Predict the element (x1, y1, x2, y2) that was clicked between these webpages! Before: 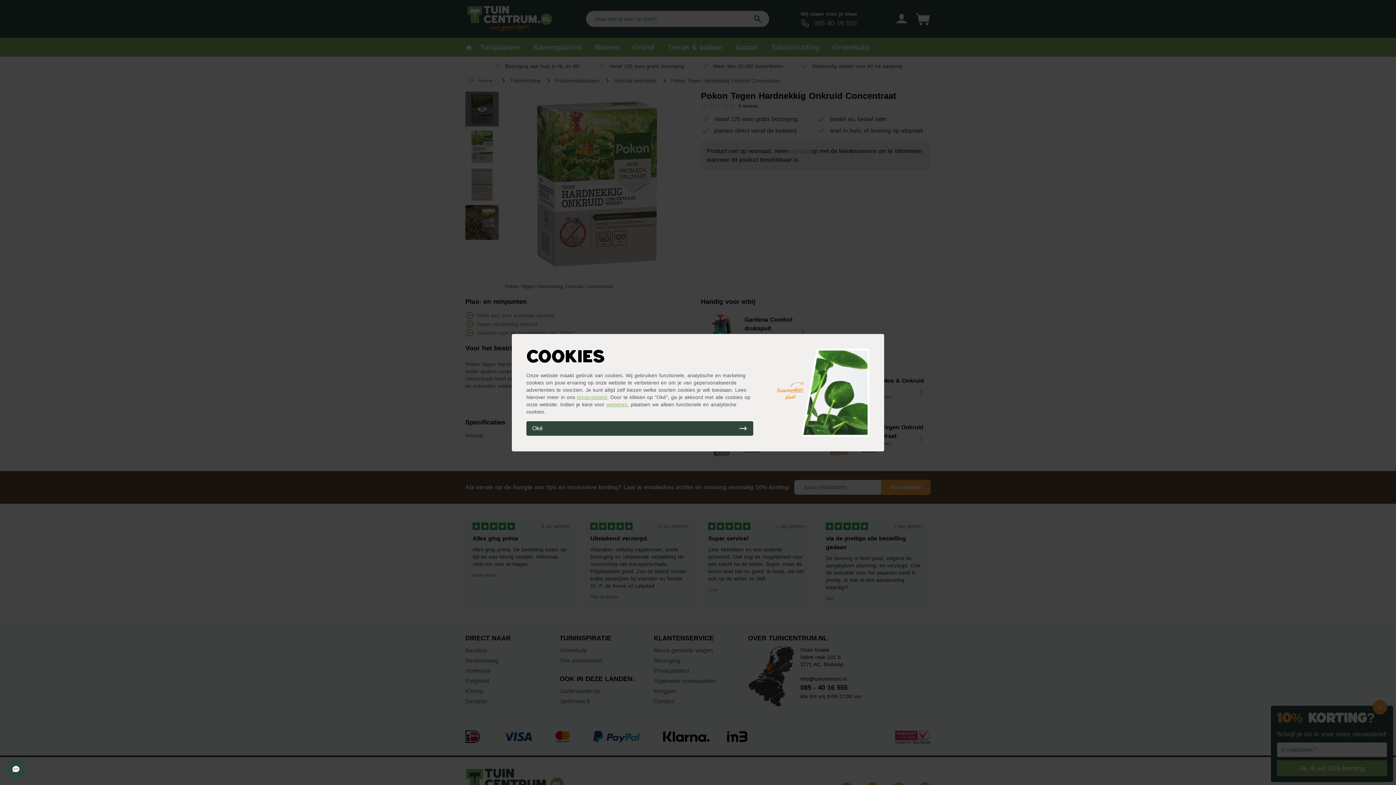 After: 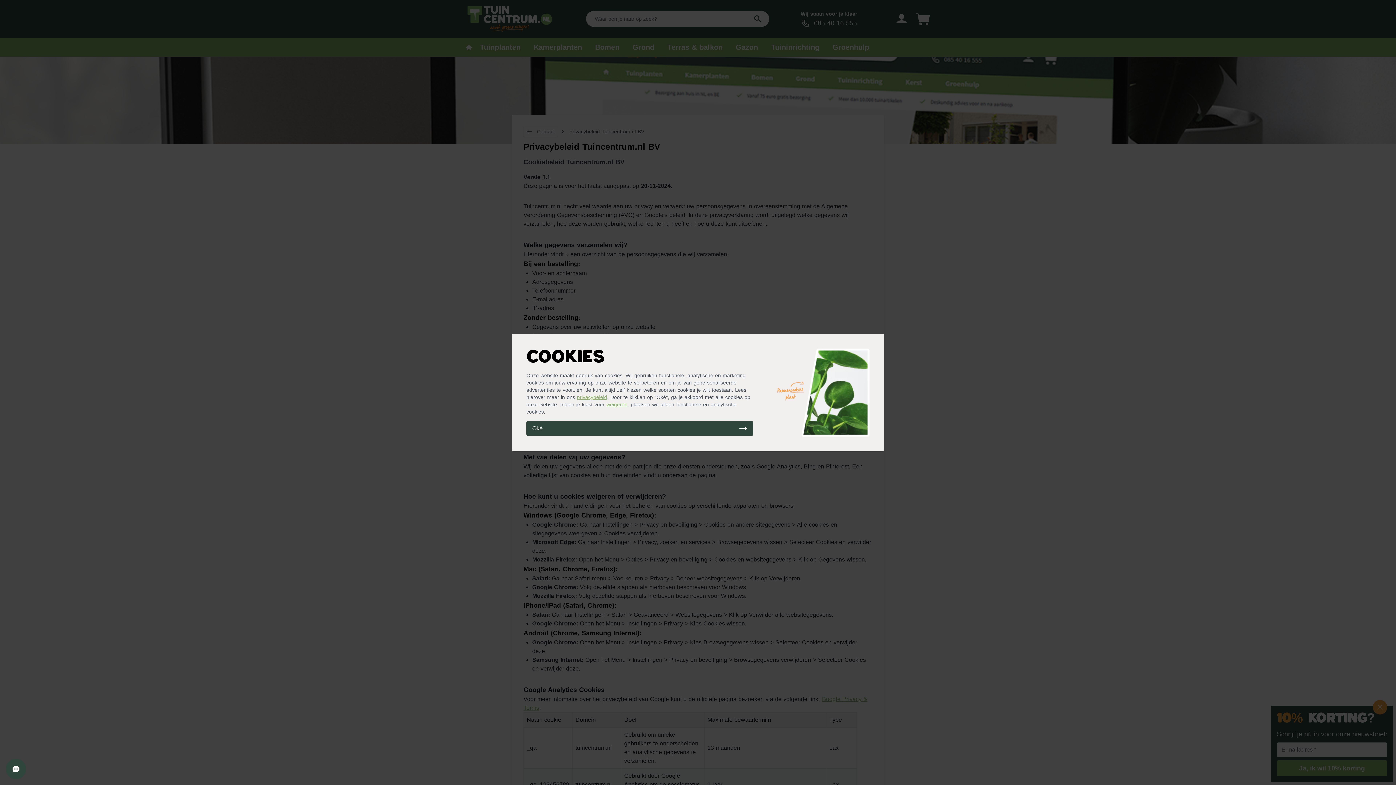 Action: label: privacybeleid bbox: (577, 394, 607, 400)